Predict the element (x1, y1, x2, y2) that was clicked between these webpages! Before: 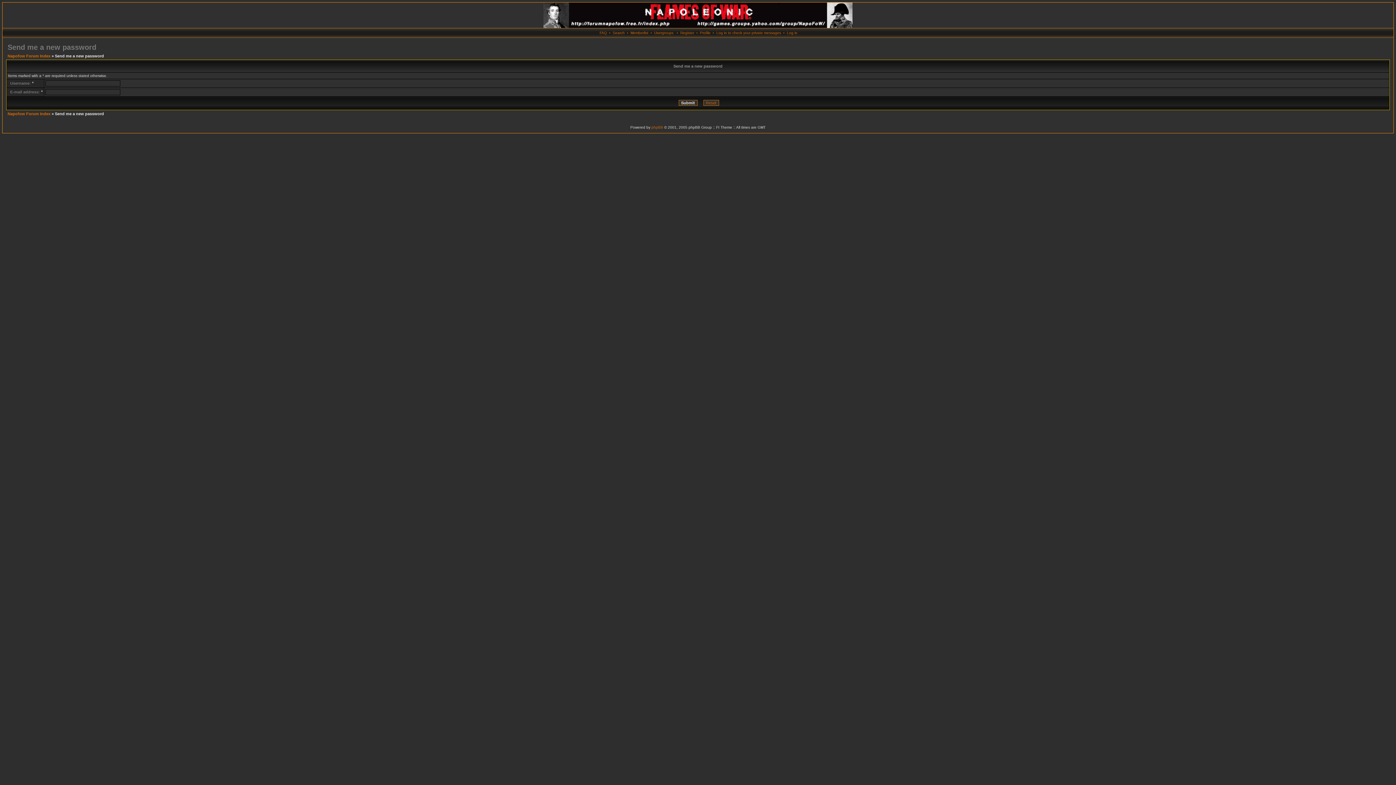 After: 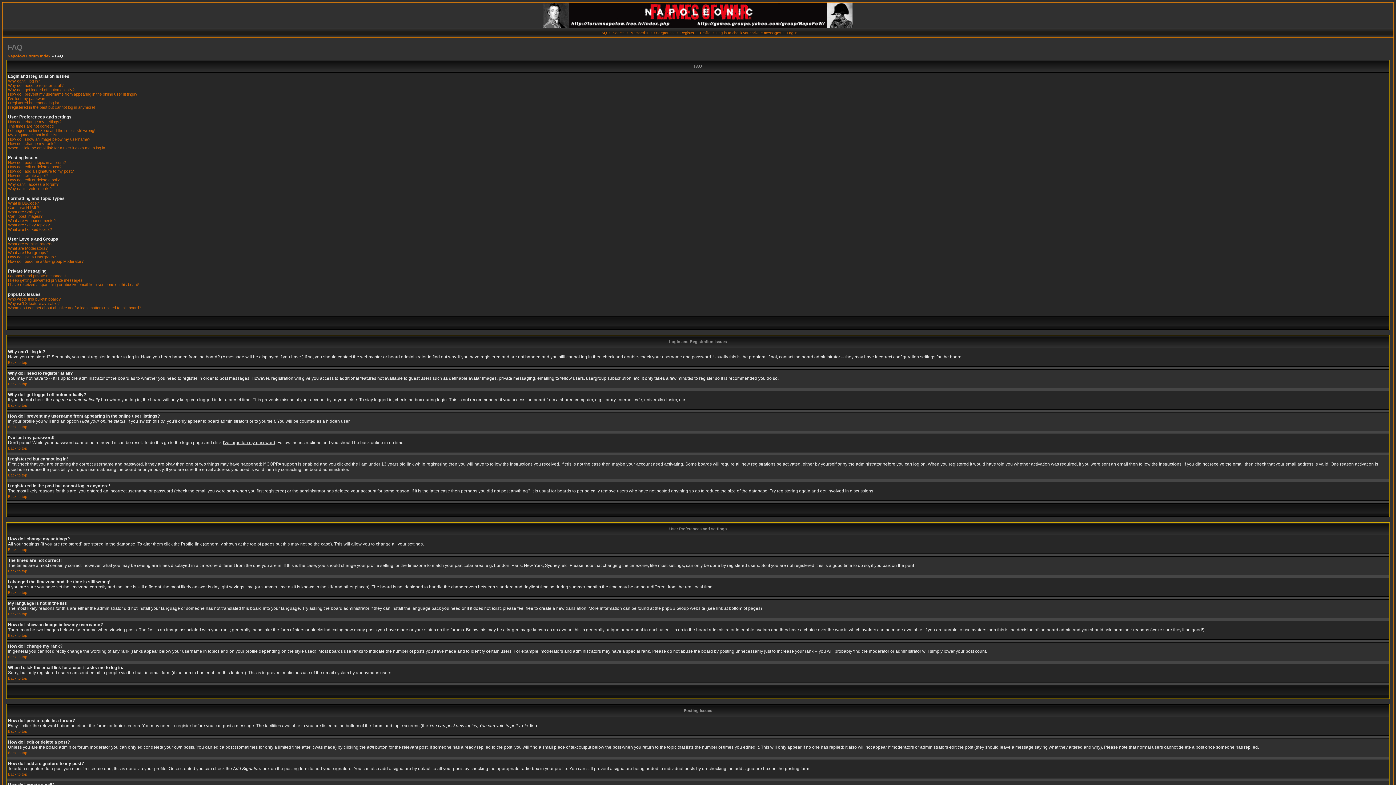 Action: label: FAQ bbox: (599, 30, 607, 34)